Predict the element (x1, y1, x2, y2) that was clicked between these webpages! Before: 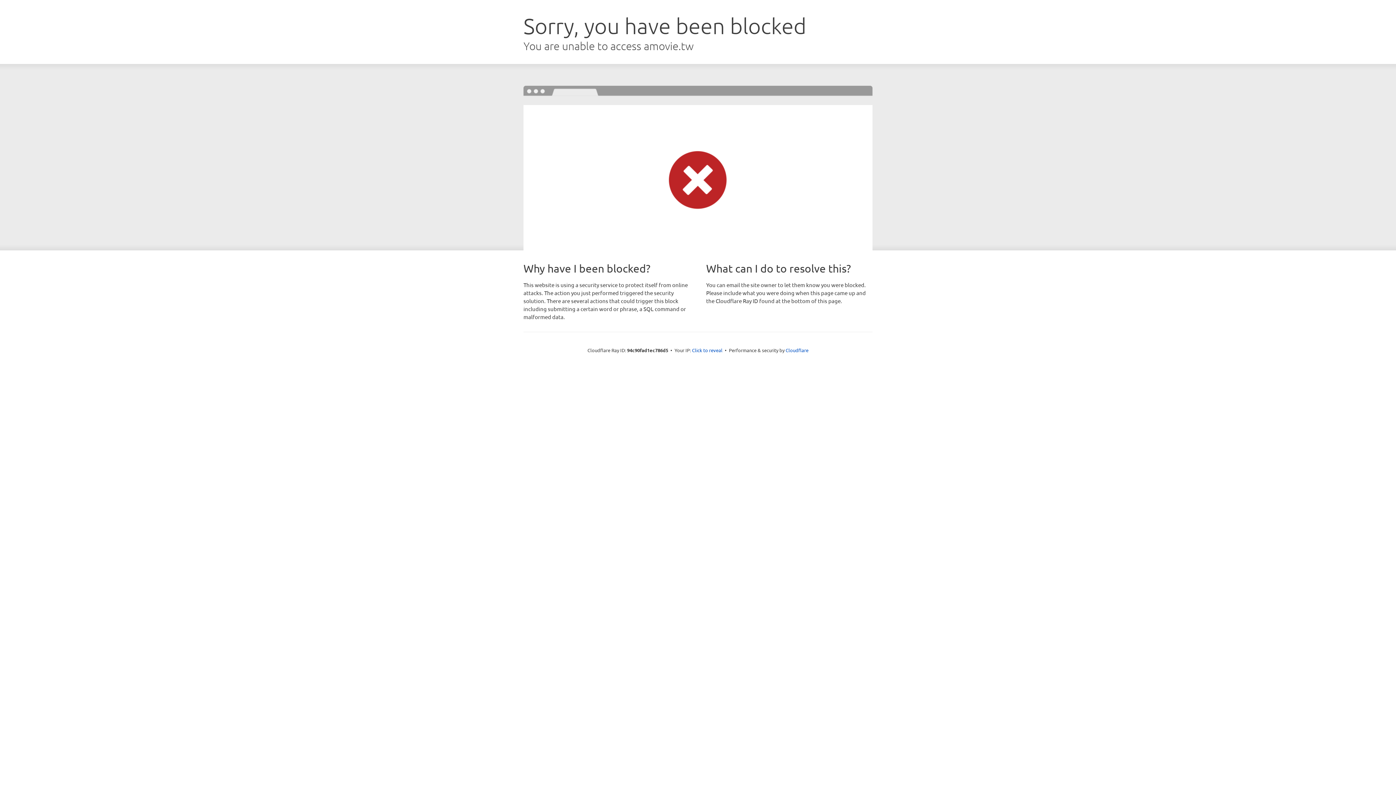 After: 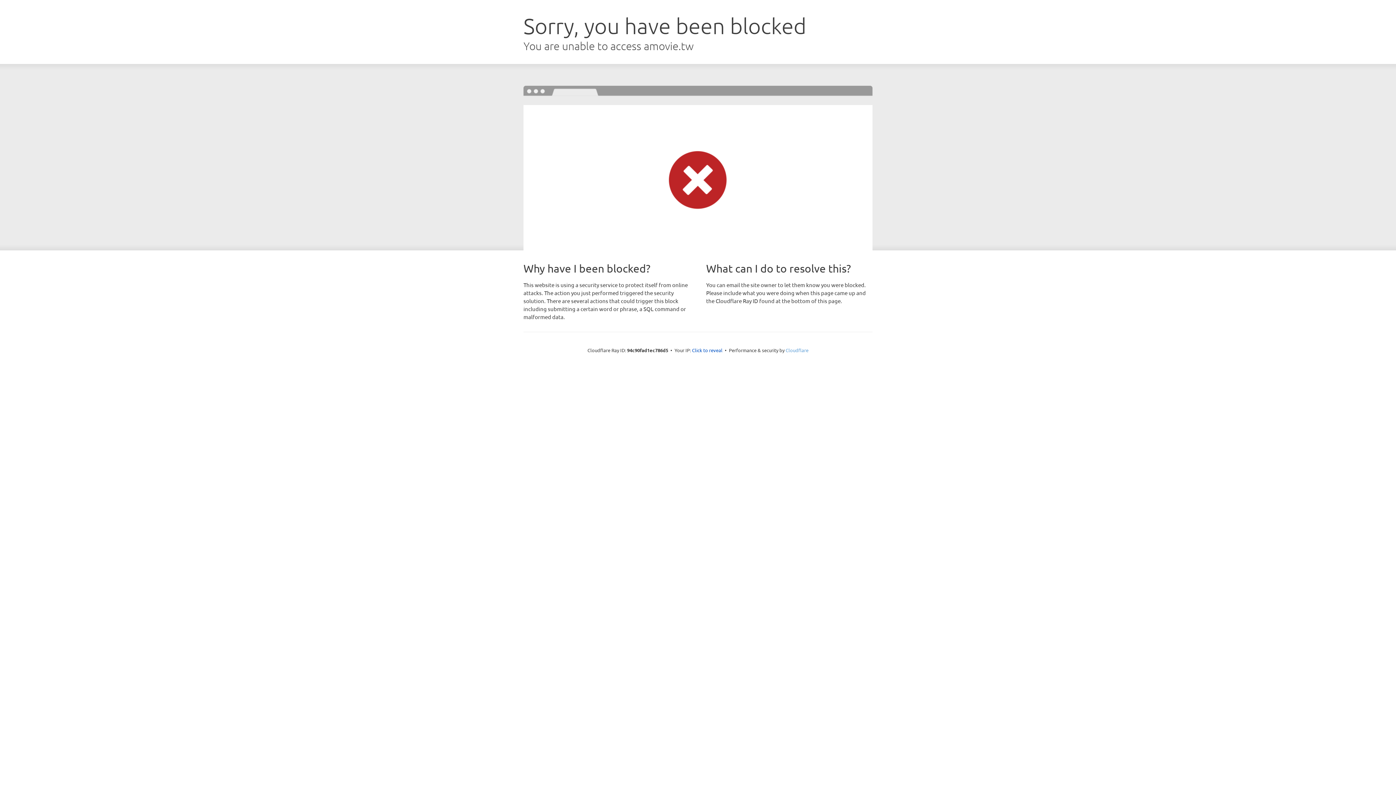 Action: bbox: (785, 347, 808, 353) label: Cloudflare